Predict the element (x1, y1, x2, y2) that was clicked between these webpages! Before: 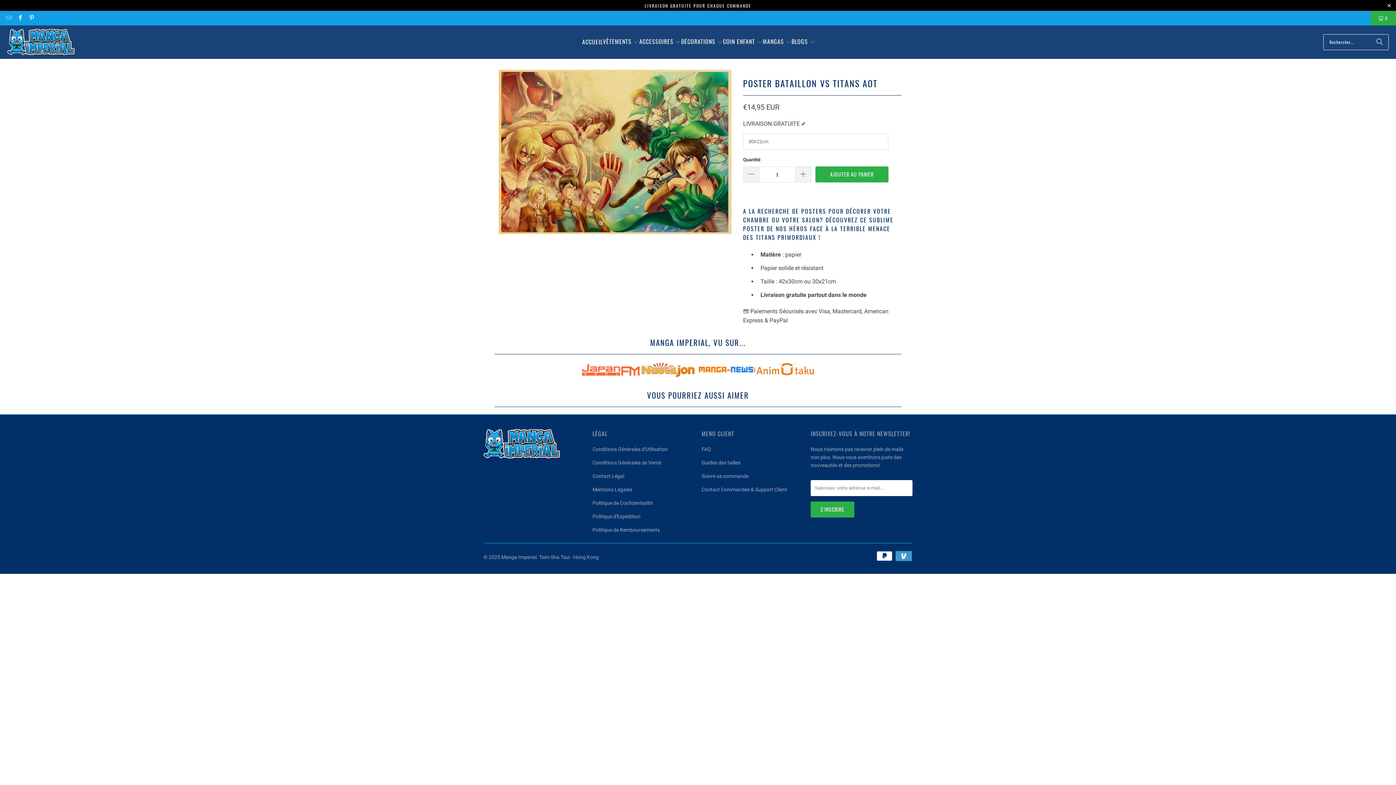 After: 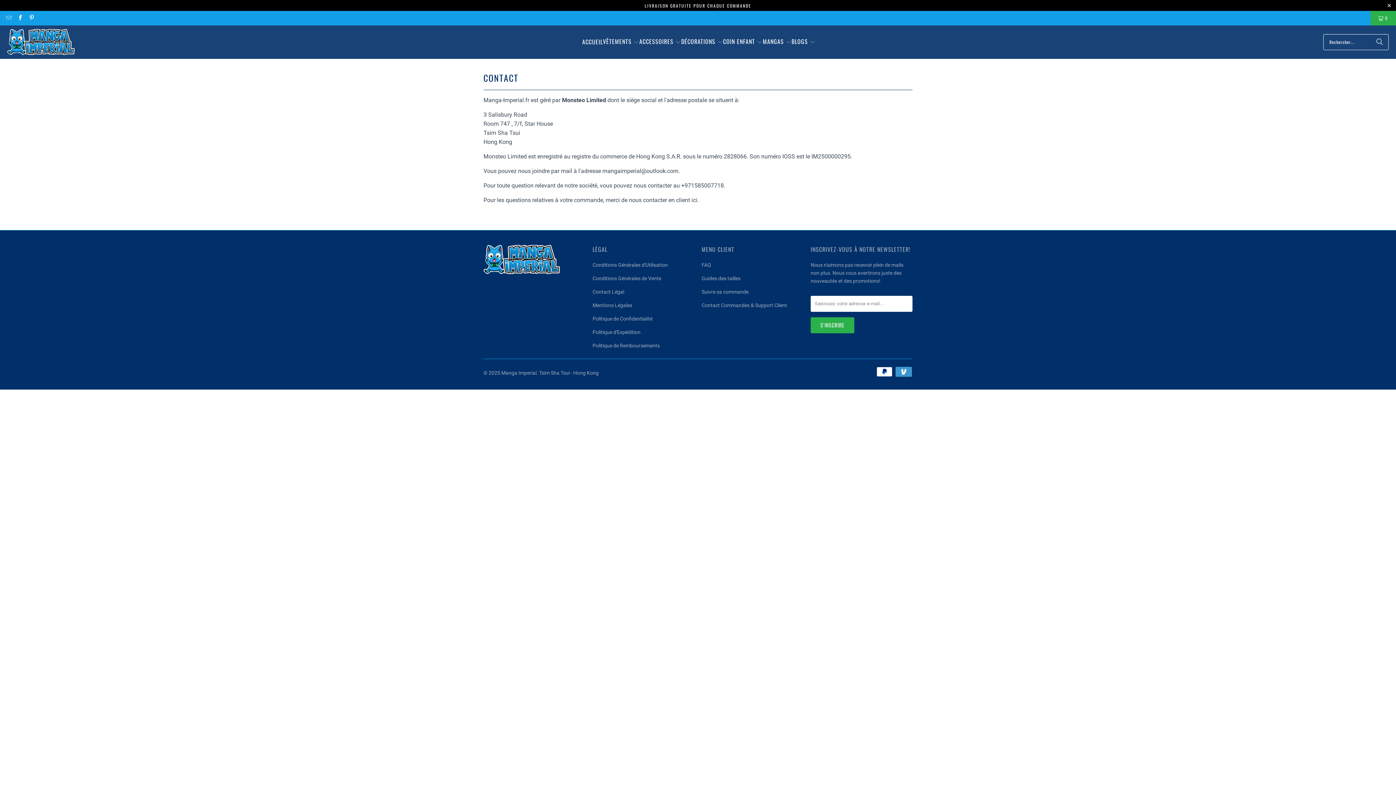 Action: label: Contact Légal bbox: (592, 473, 624, 479)